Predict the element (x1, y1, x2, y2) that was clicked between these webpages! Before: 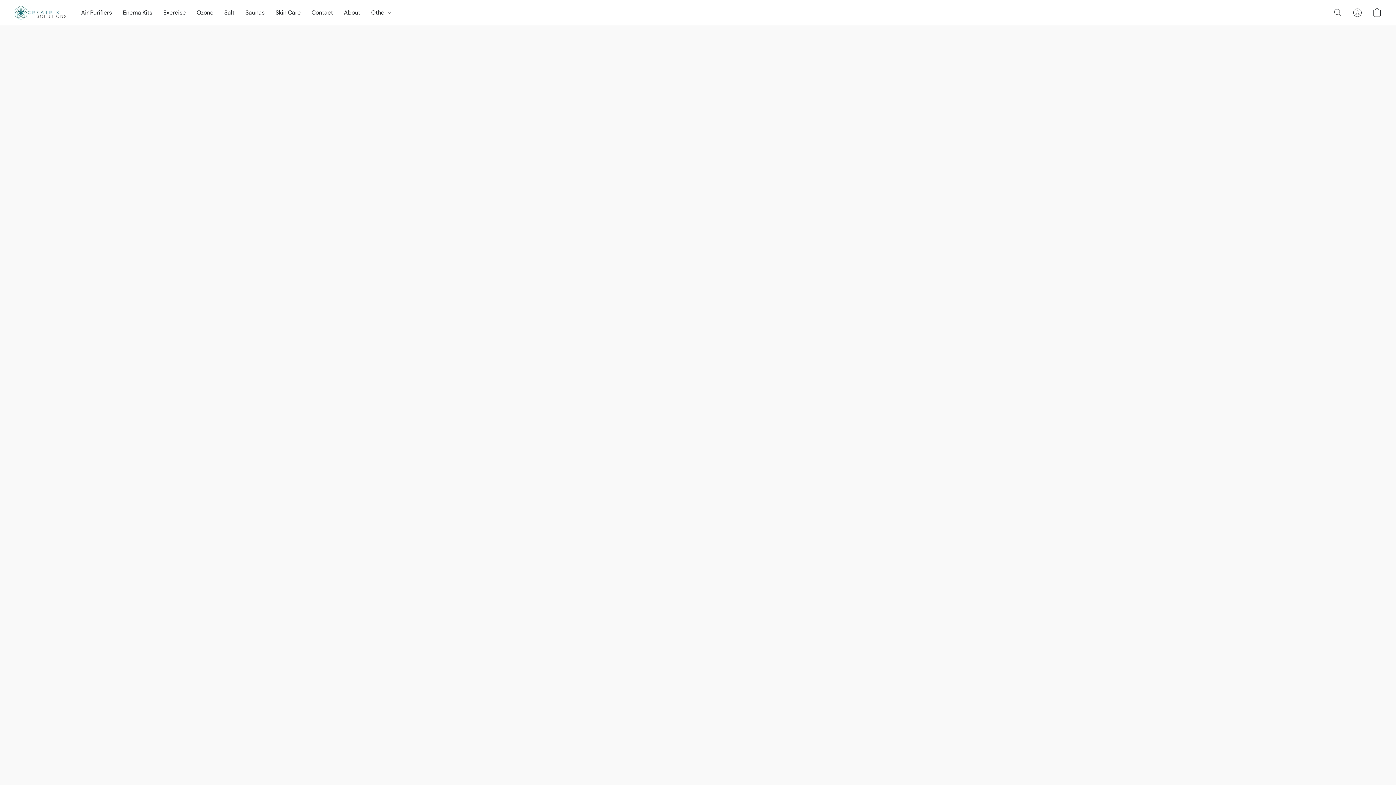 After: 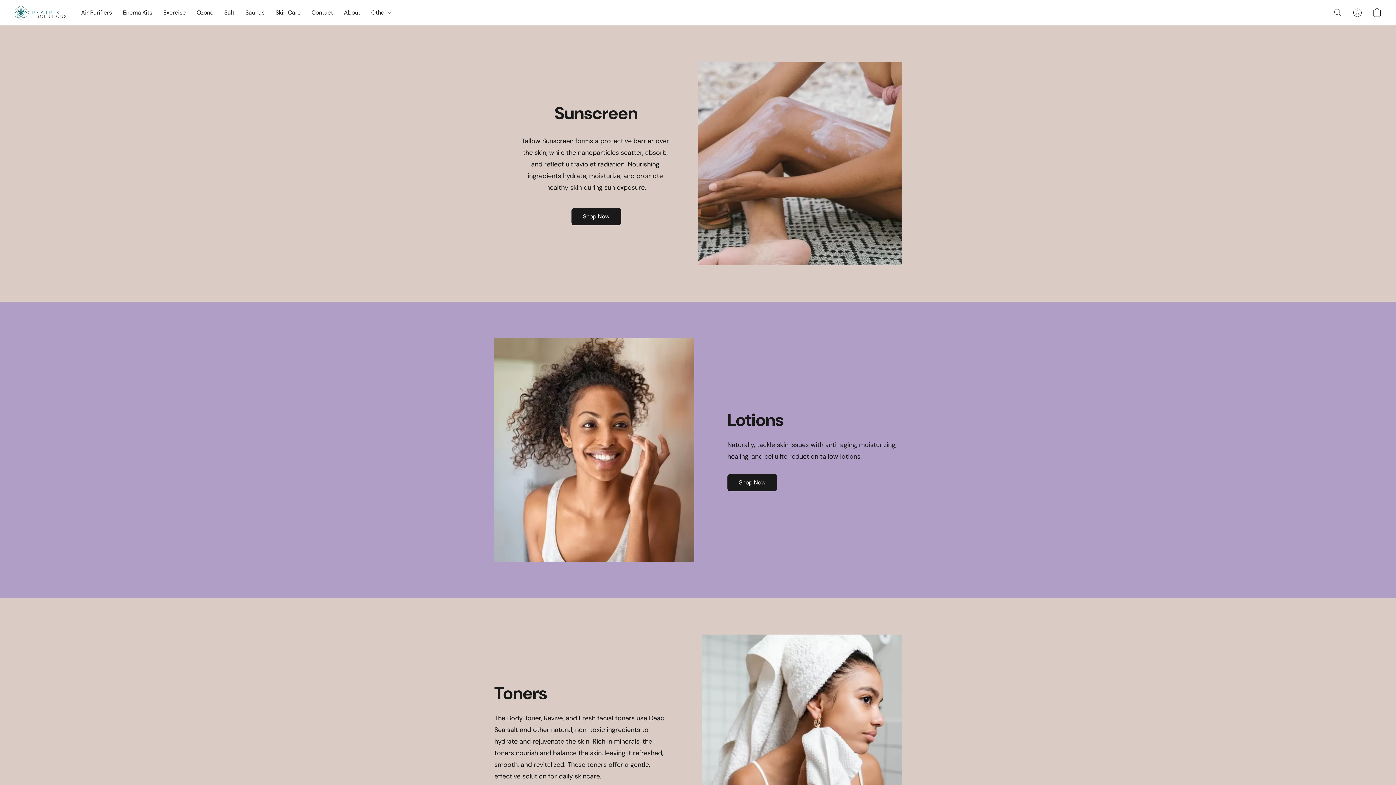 Action: label: Skin Care bbox: (270, 5, 306, 19)